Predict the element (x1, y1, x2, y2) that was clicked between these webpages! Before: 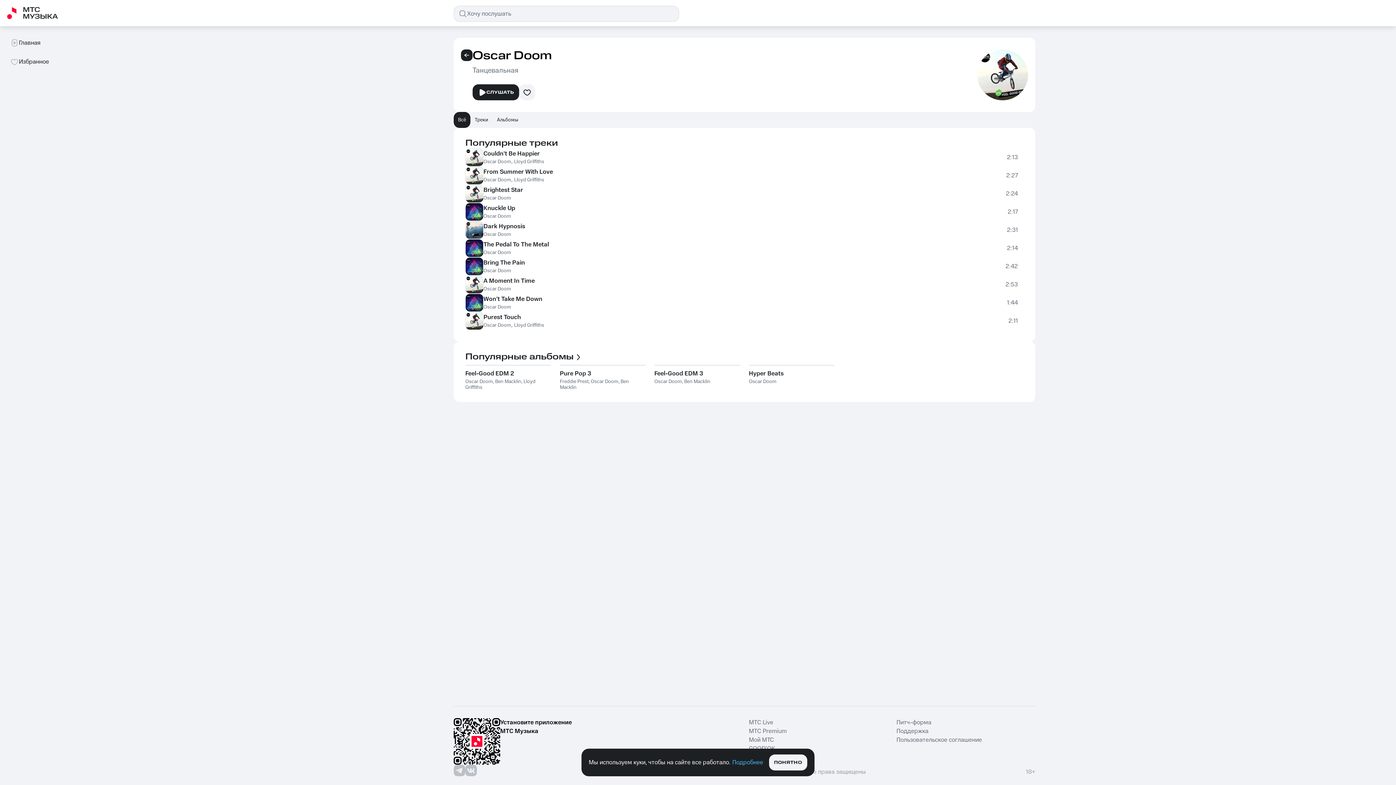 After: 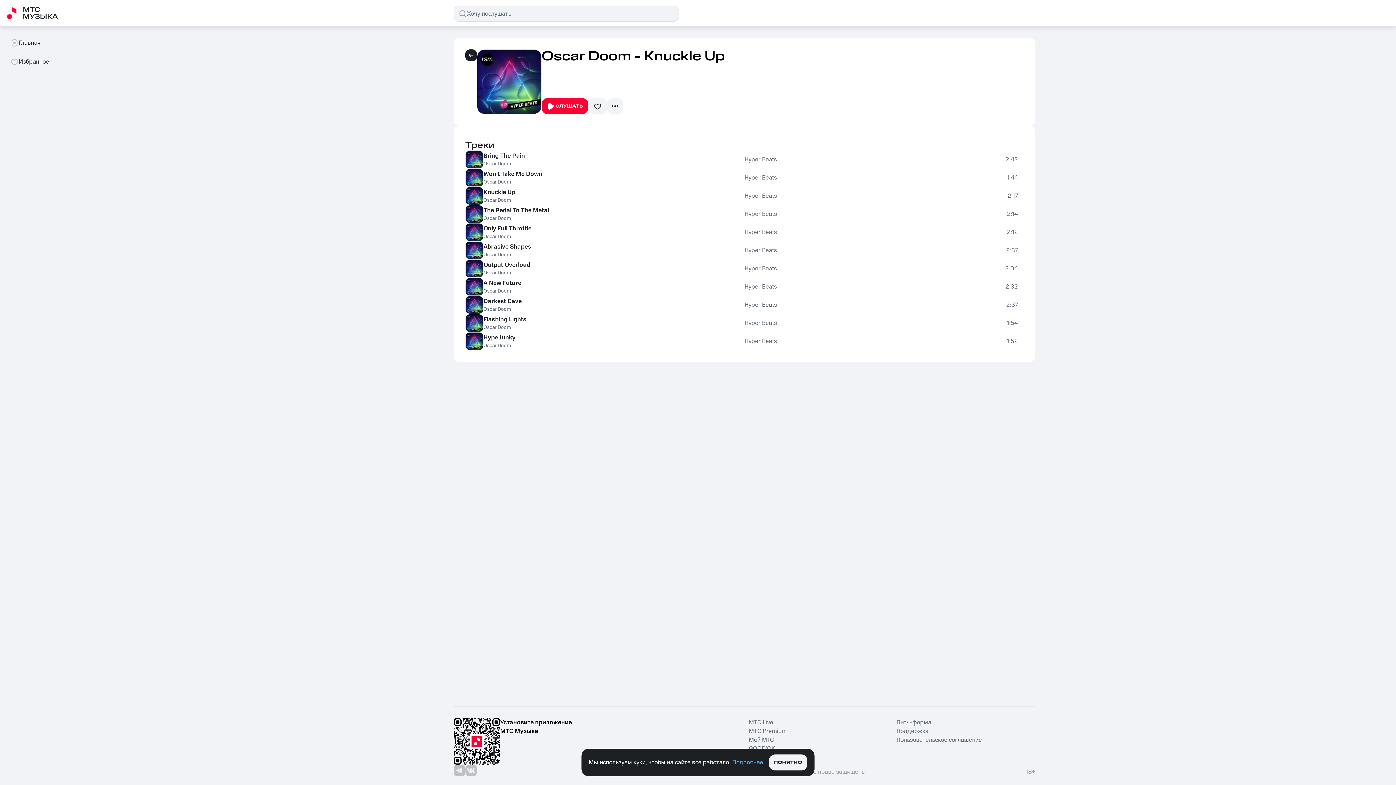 Action: bbox: (483, 204, 515, 212) label: Knuckle Up